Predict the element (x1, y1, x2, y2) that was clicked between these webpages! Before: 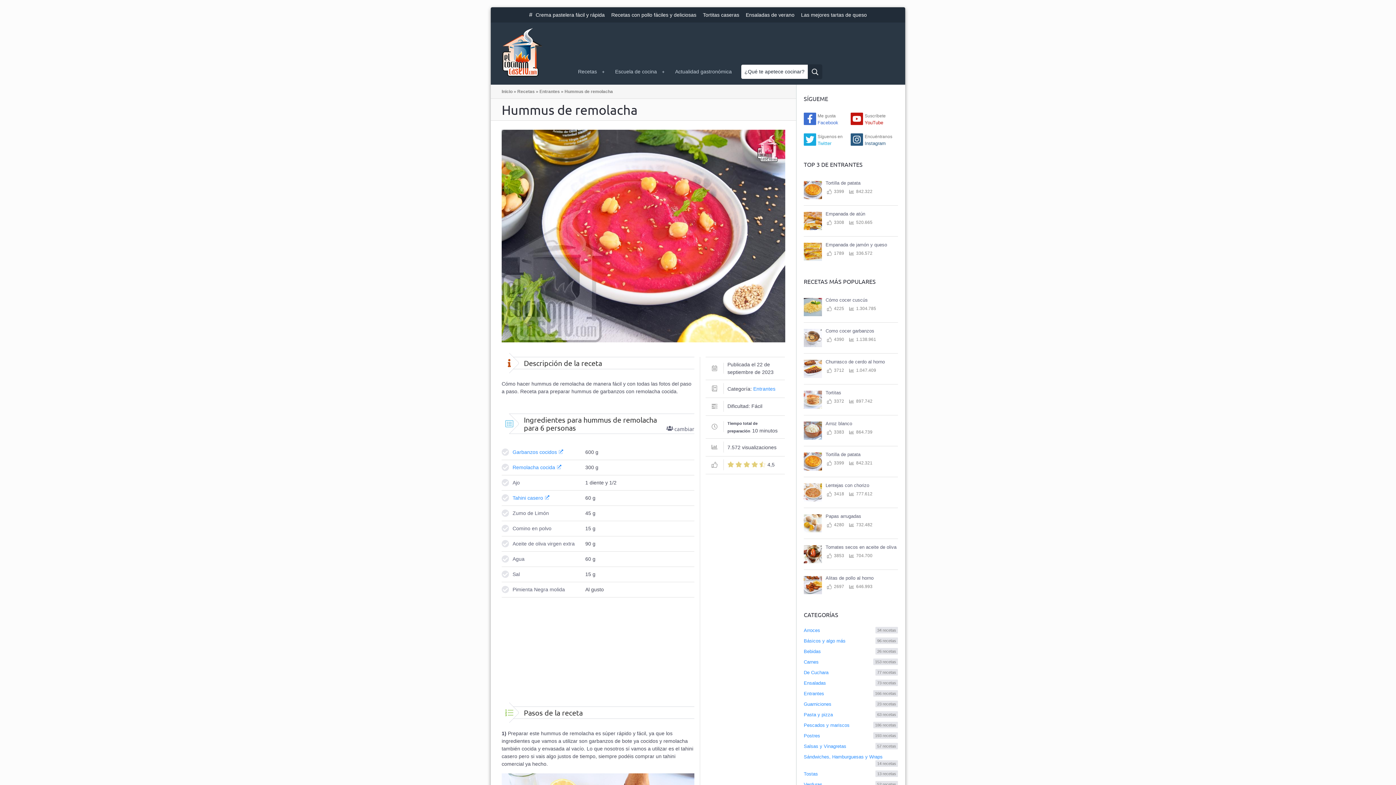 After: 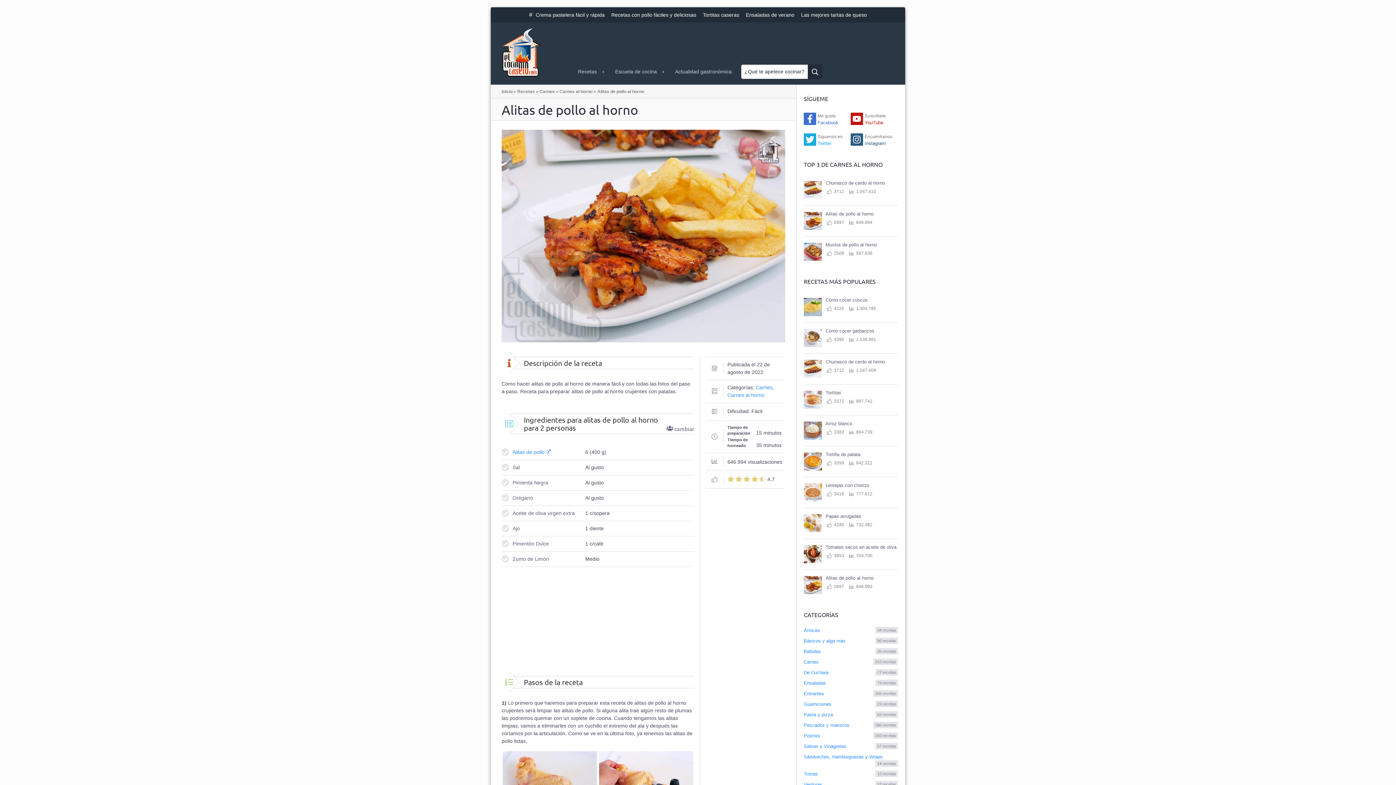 Action: label: Alitas de pollo al horno bbox: (825, 575, 873, 581)